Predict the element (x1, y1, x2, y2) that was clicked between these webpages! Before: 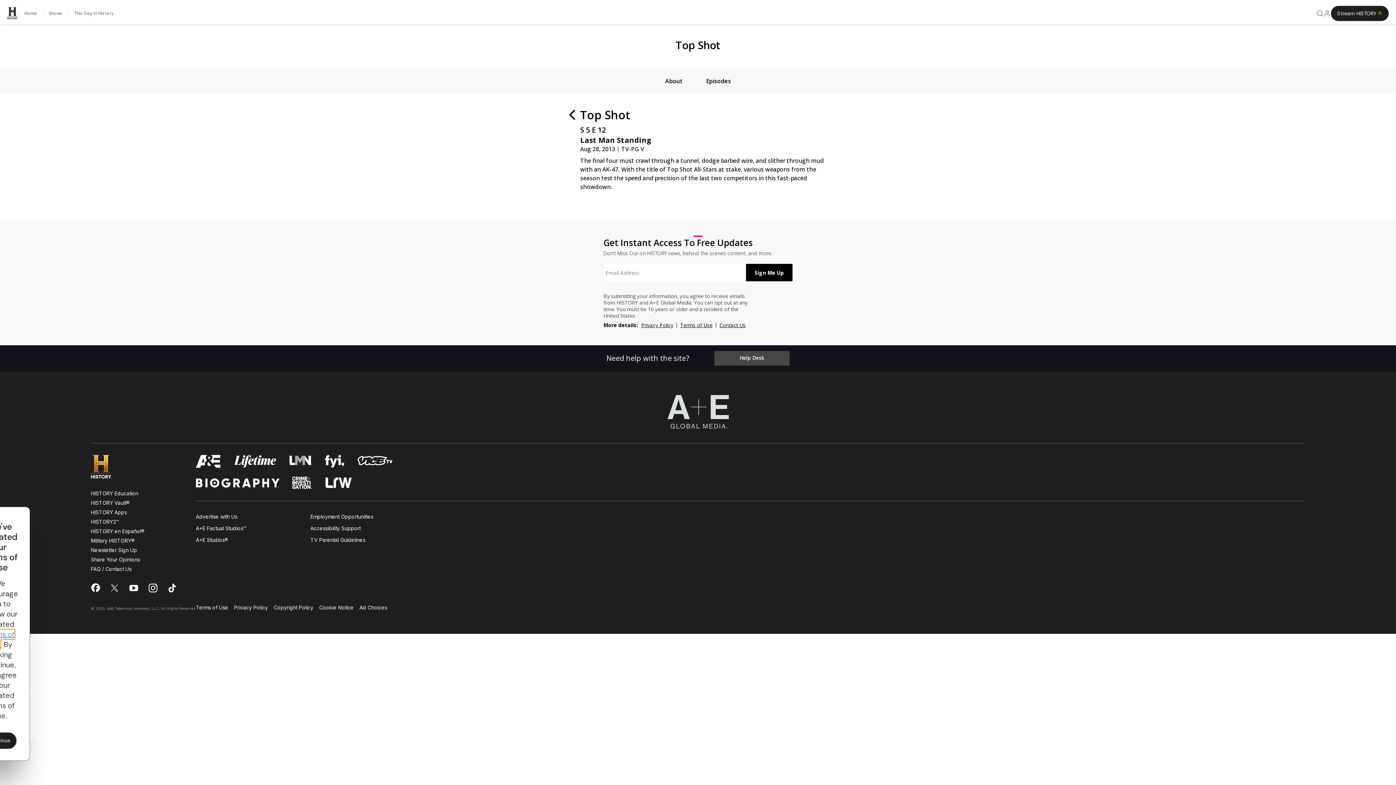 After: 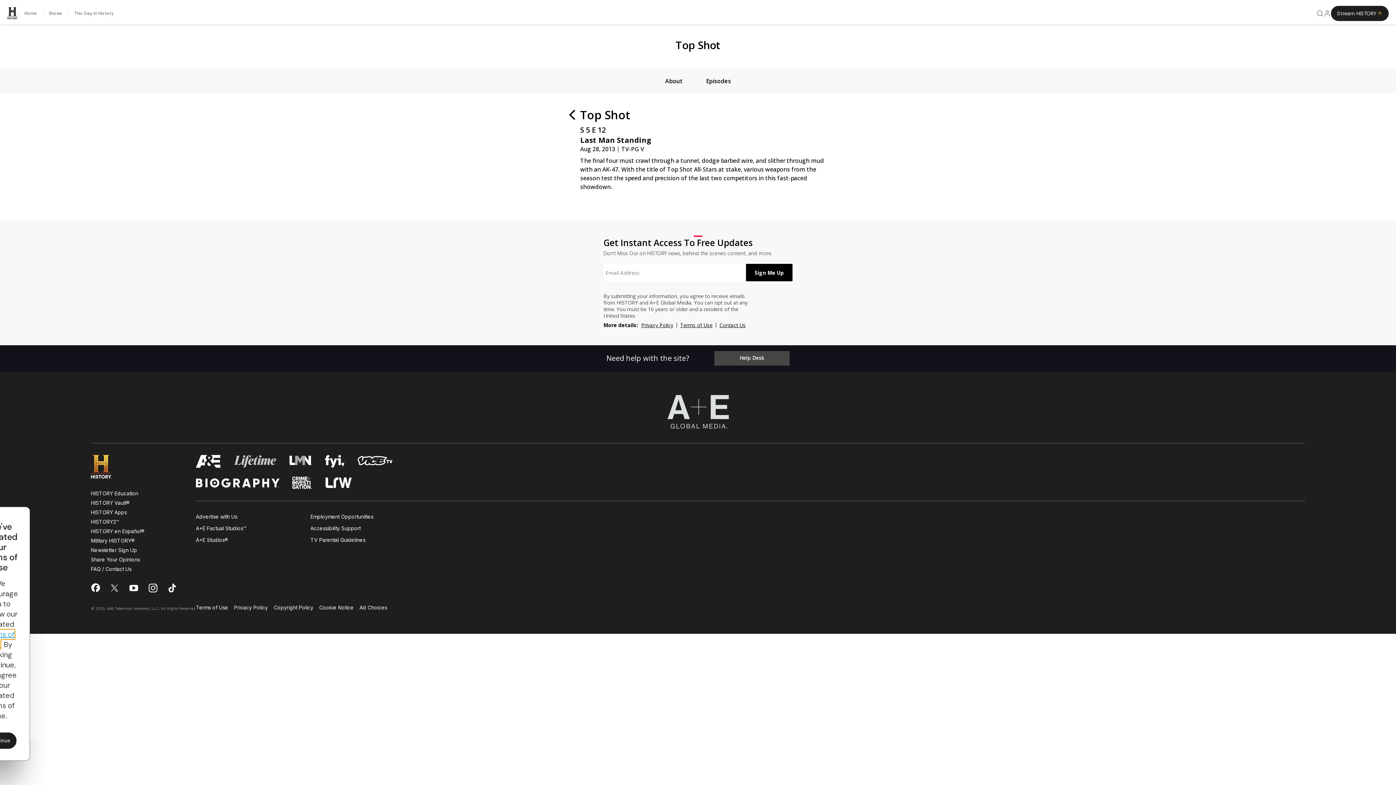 Action: bbox: (234, 455, 276, 467) label: mylifetime homepage